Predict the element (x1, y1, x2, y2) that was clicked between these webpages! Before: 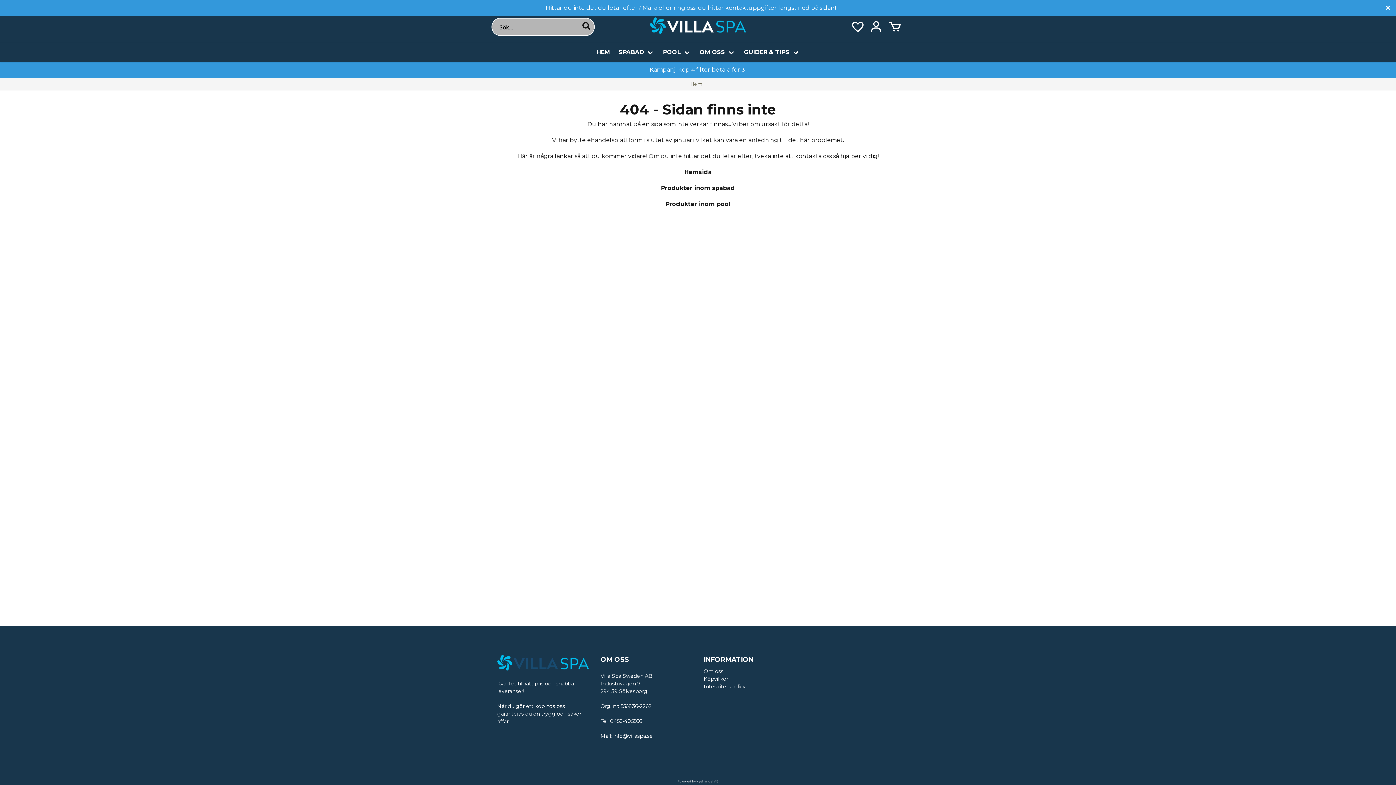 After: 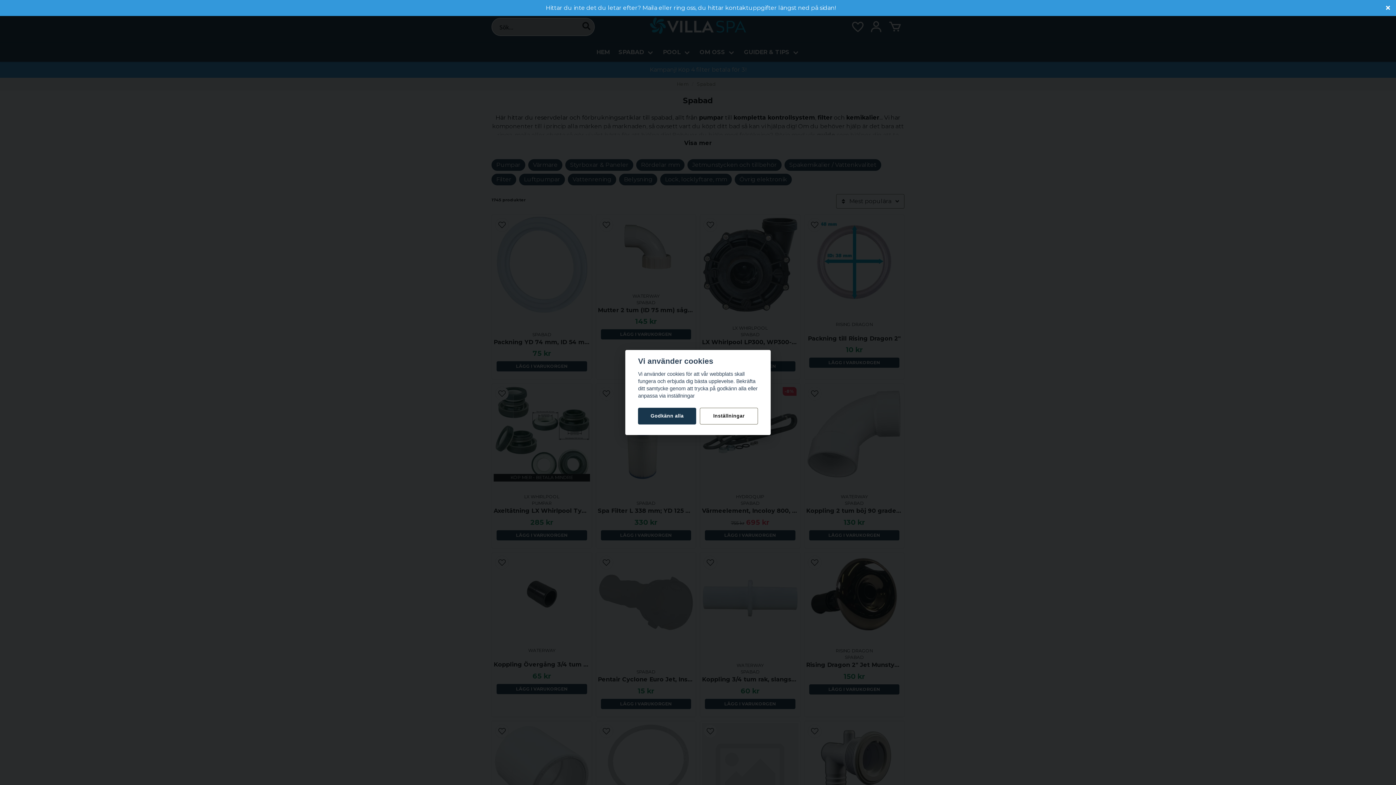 Action: bbox: (661, 184, 735, 191) label: Produkter inom spabad